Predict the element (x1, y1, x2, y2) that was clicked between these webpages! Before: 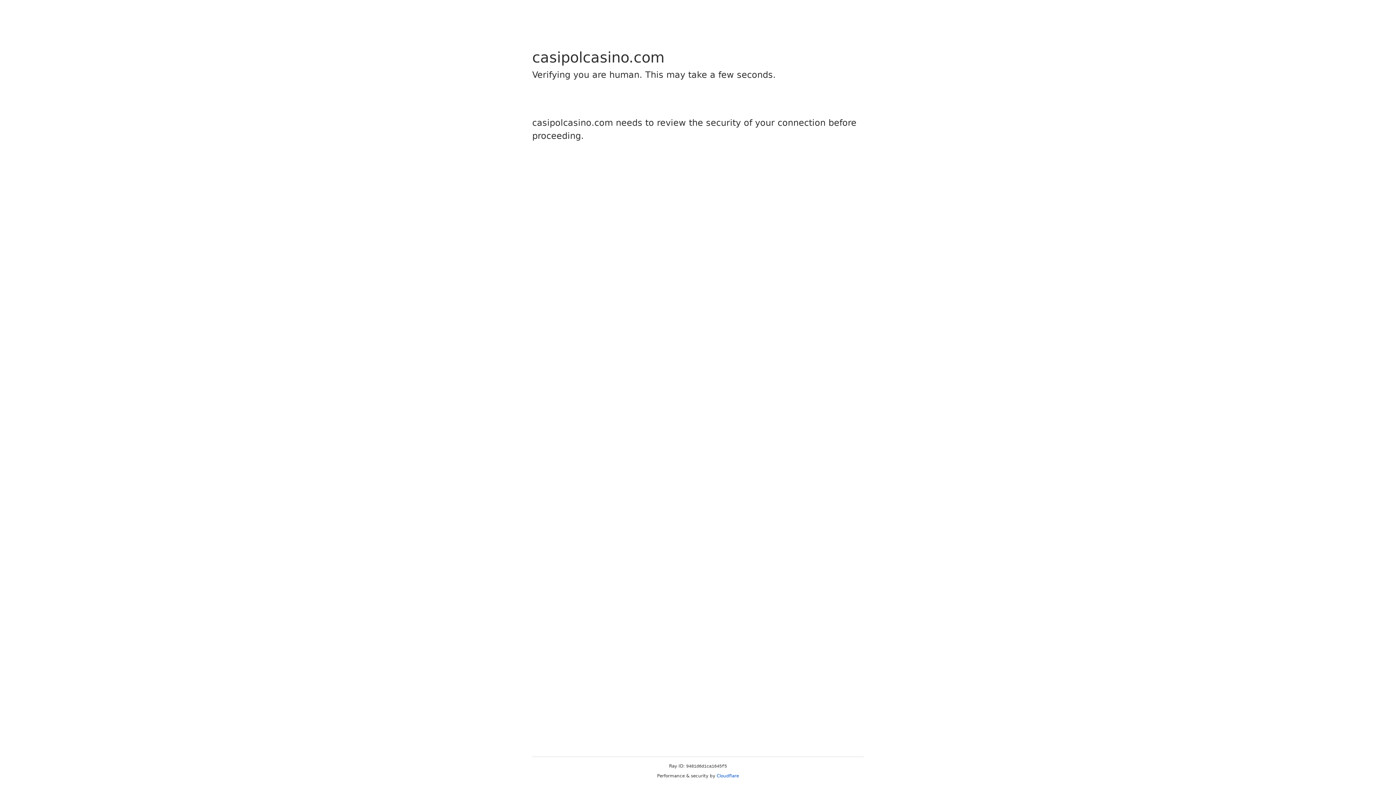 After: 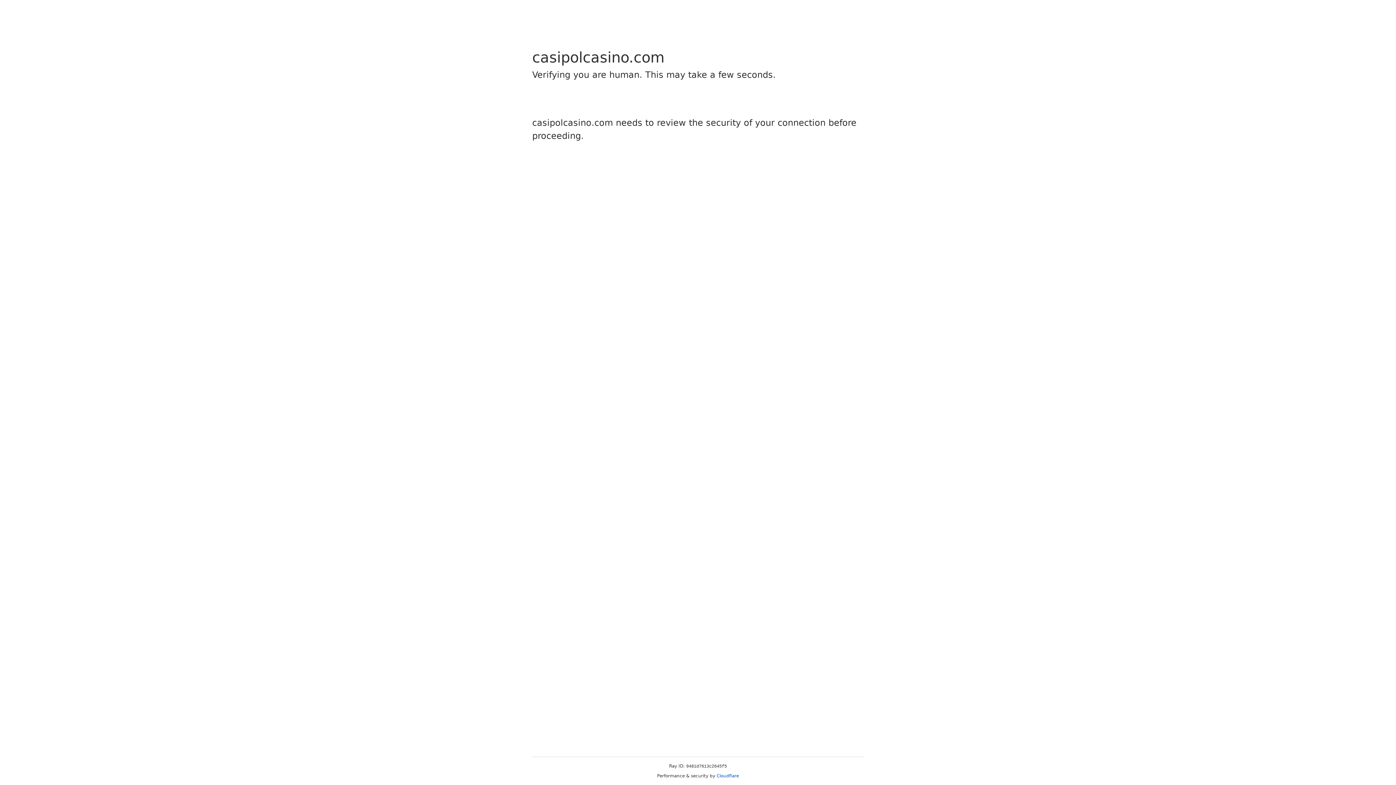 Action: label: Cloudflare bbox: (716, 773, 739, 778)